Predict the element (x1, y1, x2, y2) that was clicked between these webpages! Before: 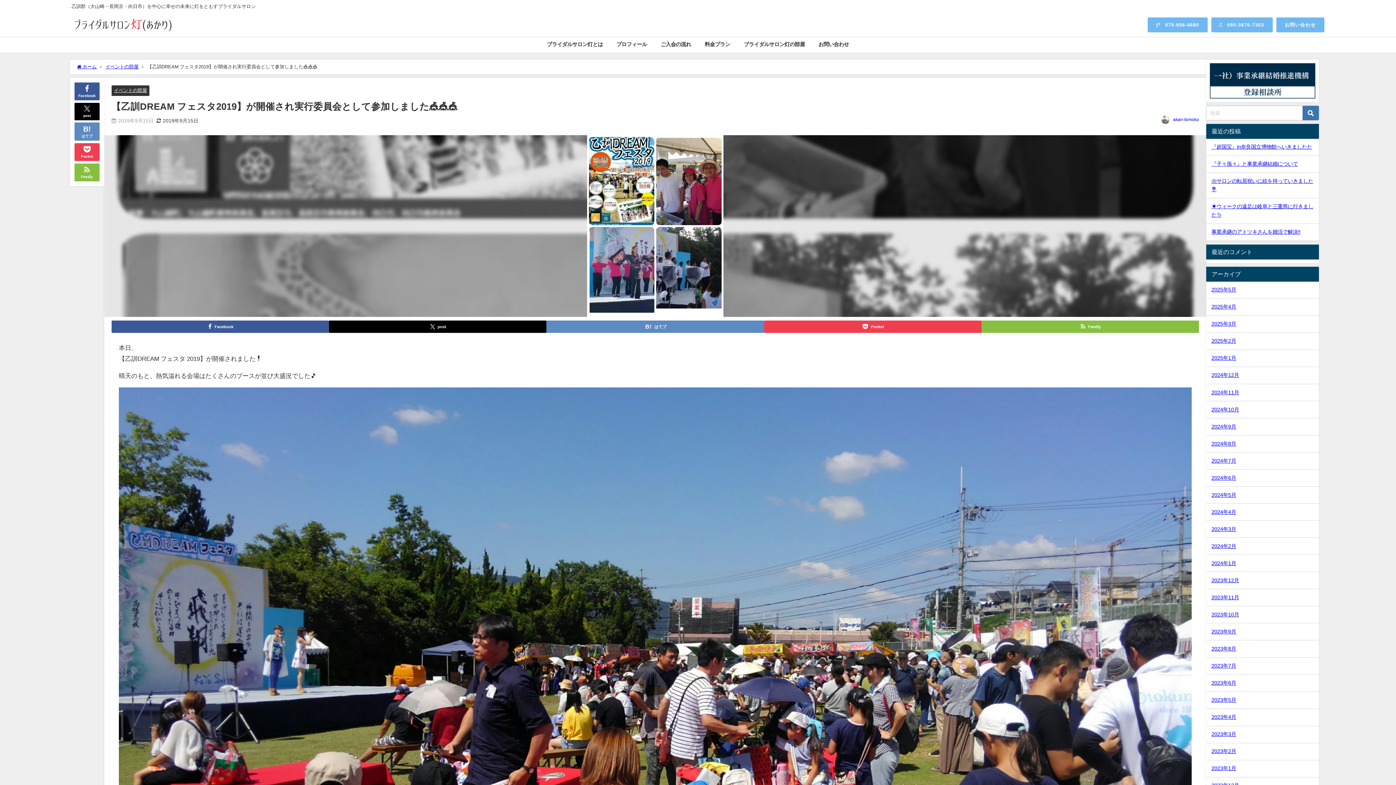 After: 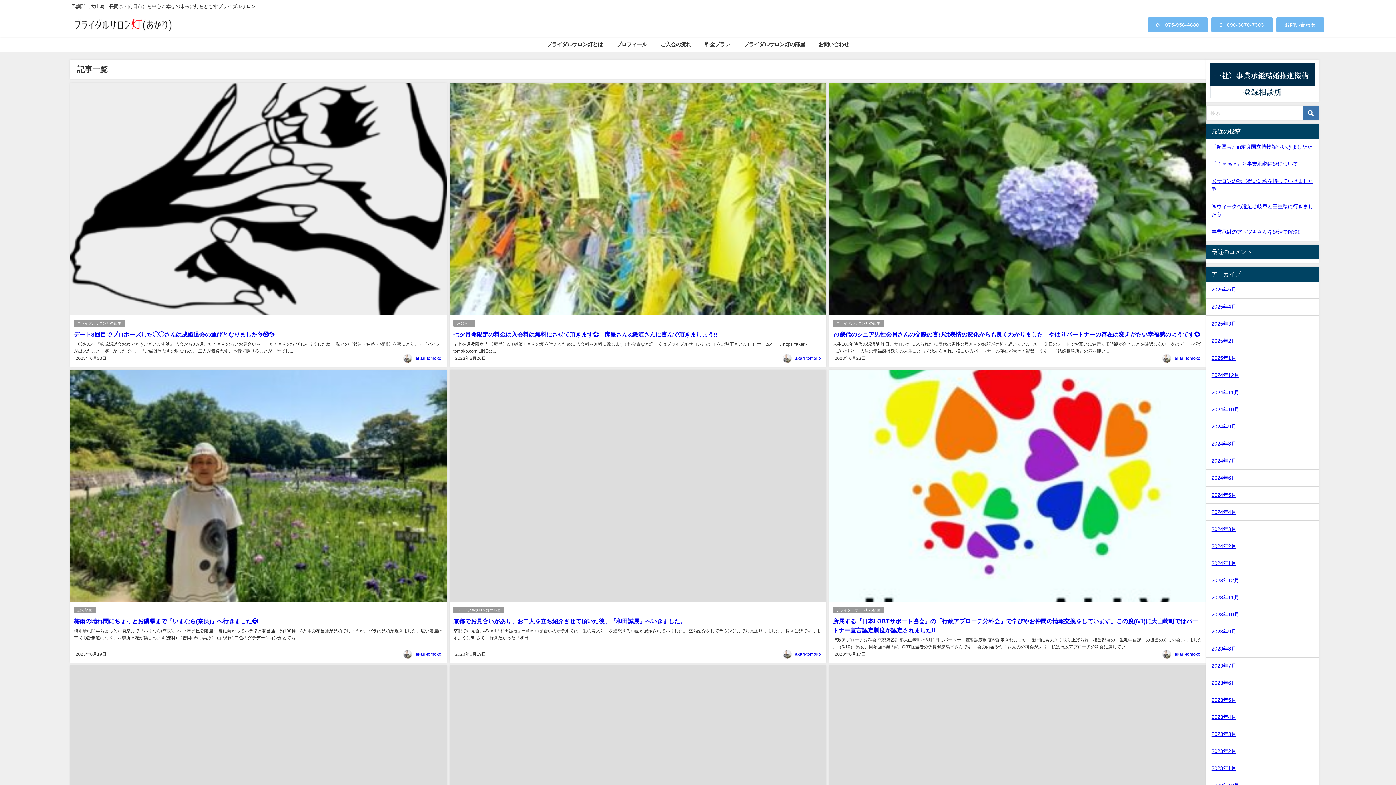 Action: bbox: (1206, 675, 1319, 691) label: 2023年6月